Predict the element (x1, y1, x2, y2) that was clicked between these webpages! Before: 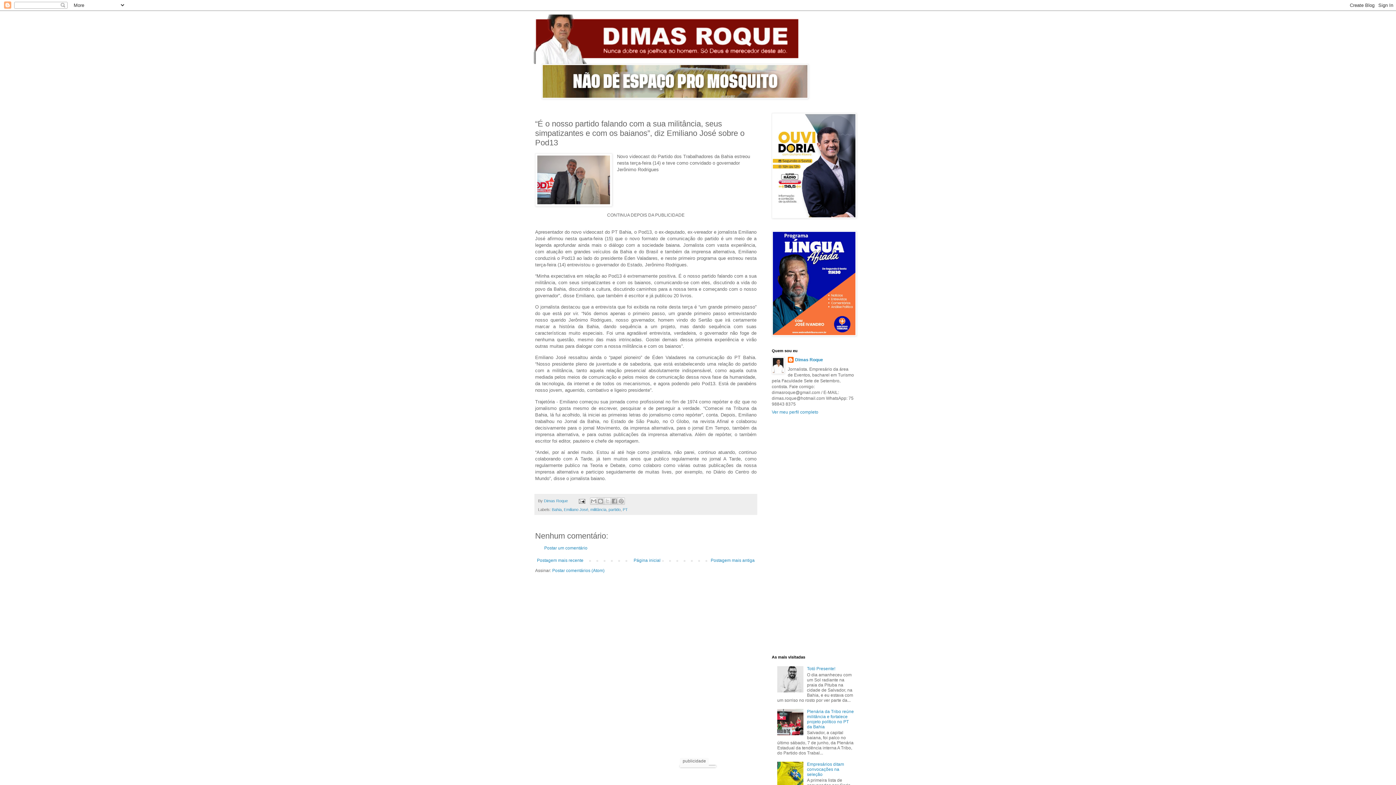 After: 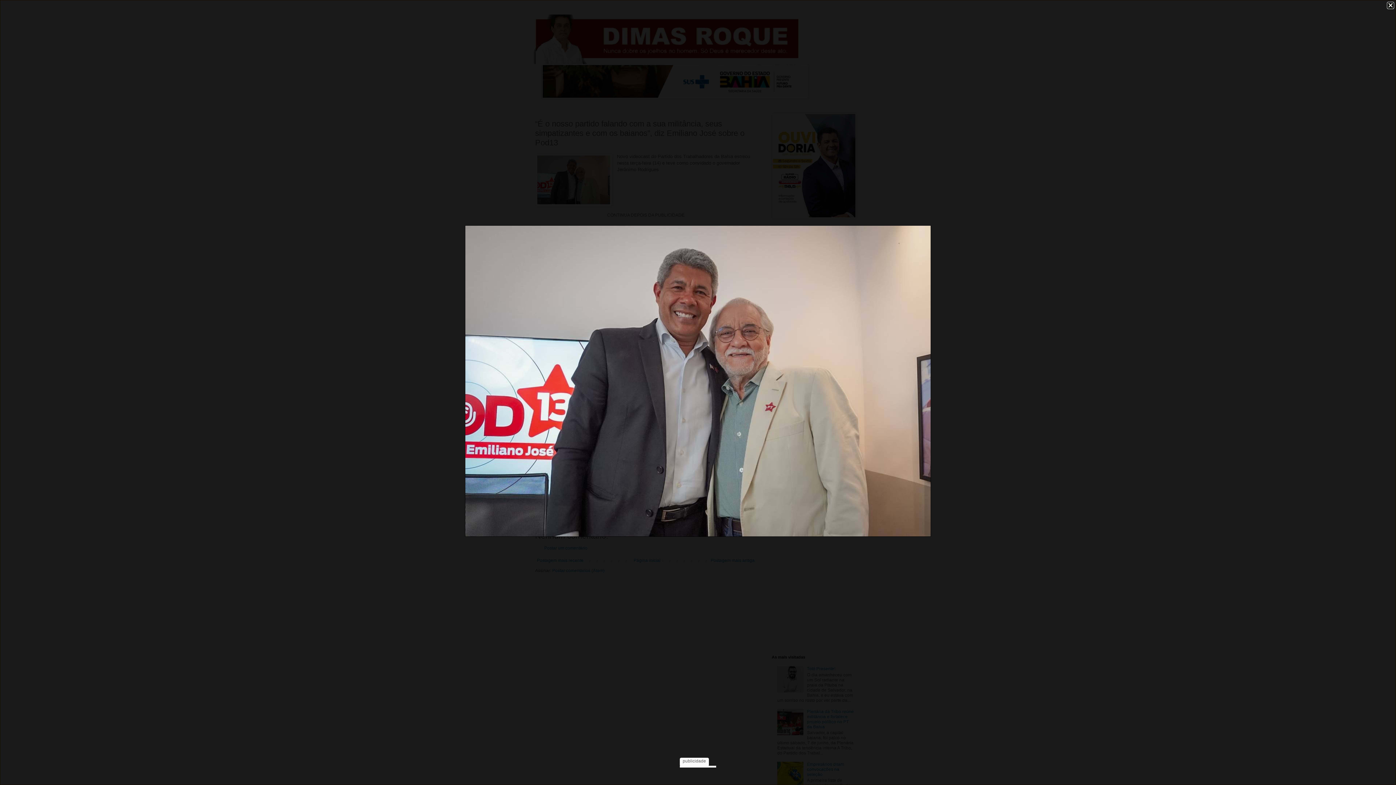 Action: bbox: (535, 153, 612, 208)